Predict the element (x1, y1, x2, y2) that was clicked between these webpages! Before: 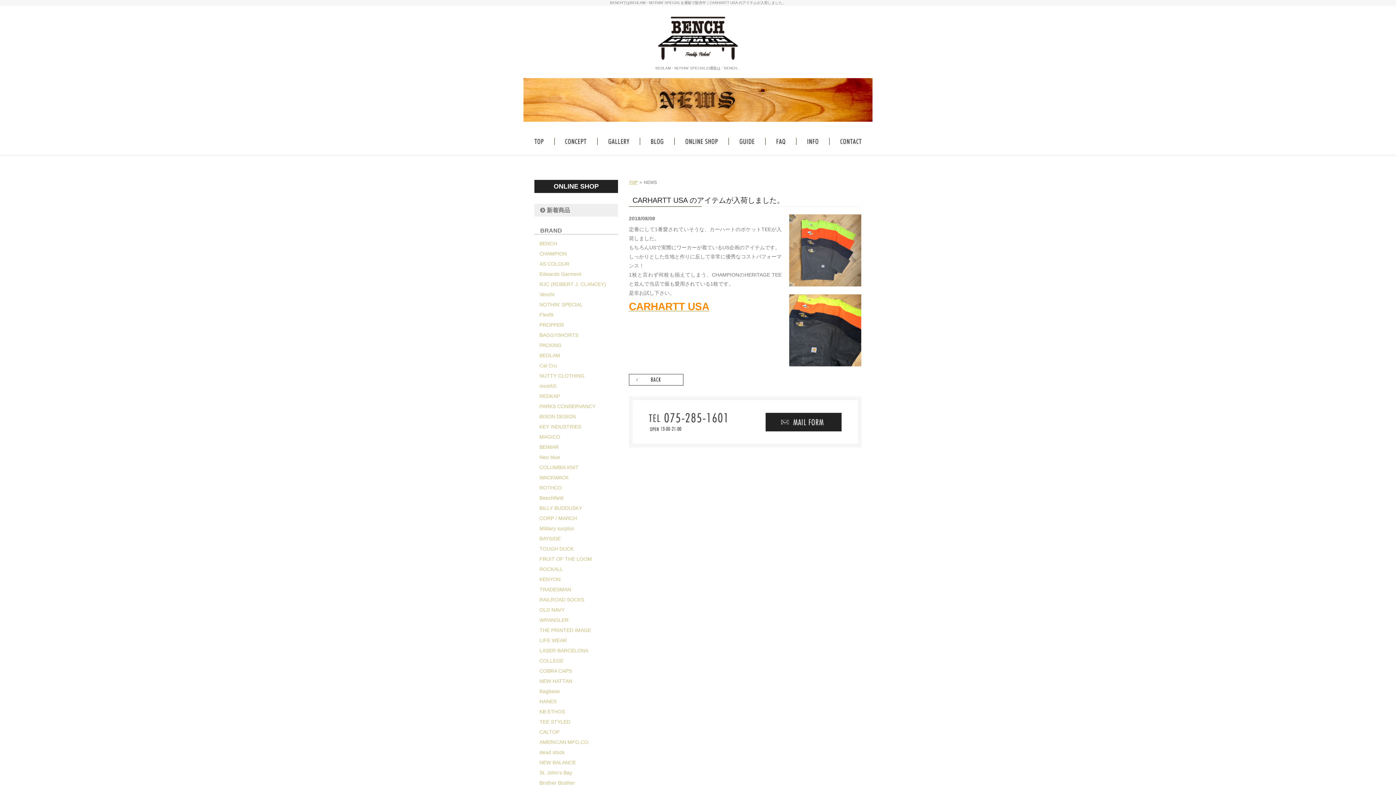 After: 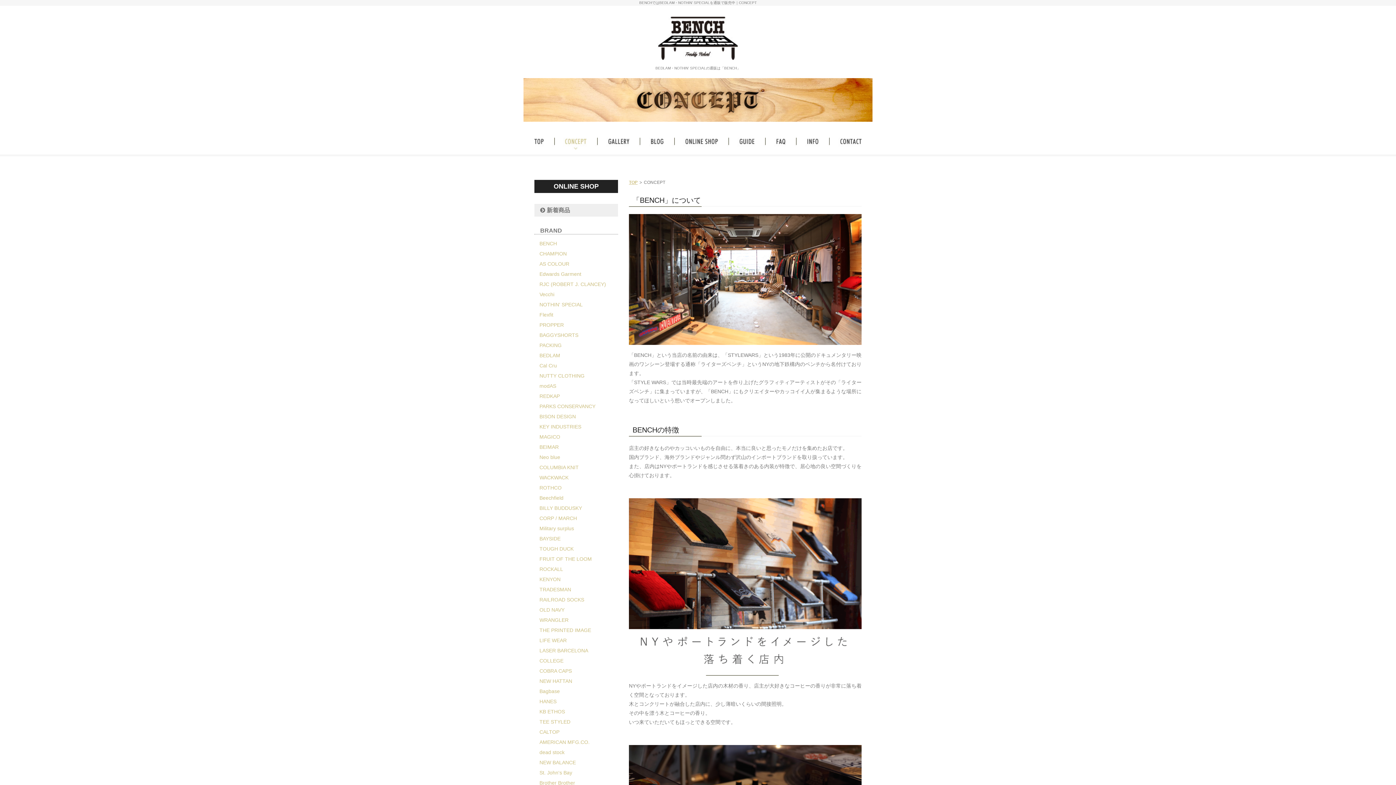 Action: bbox: (554, 150, 597, 154)